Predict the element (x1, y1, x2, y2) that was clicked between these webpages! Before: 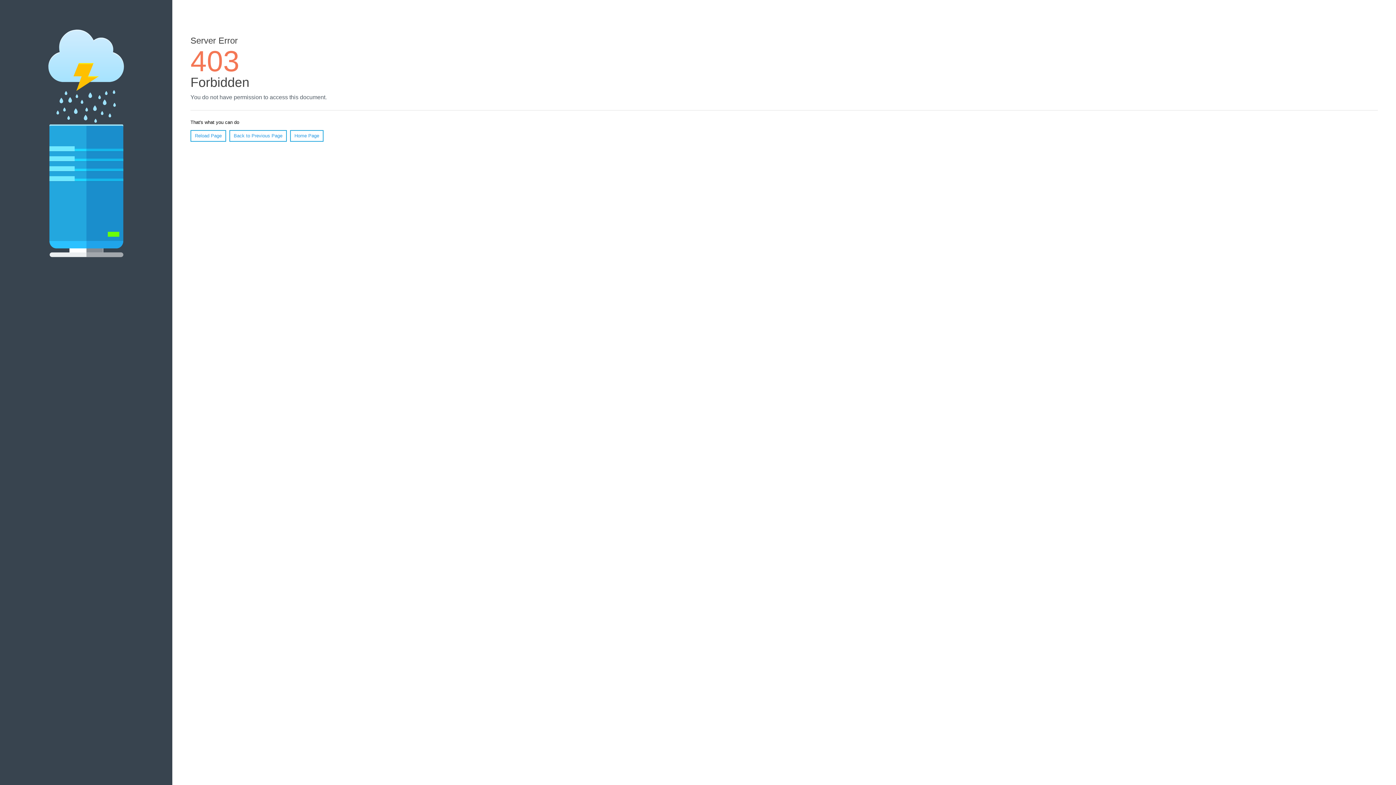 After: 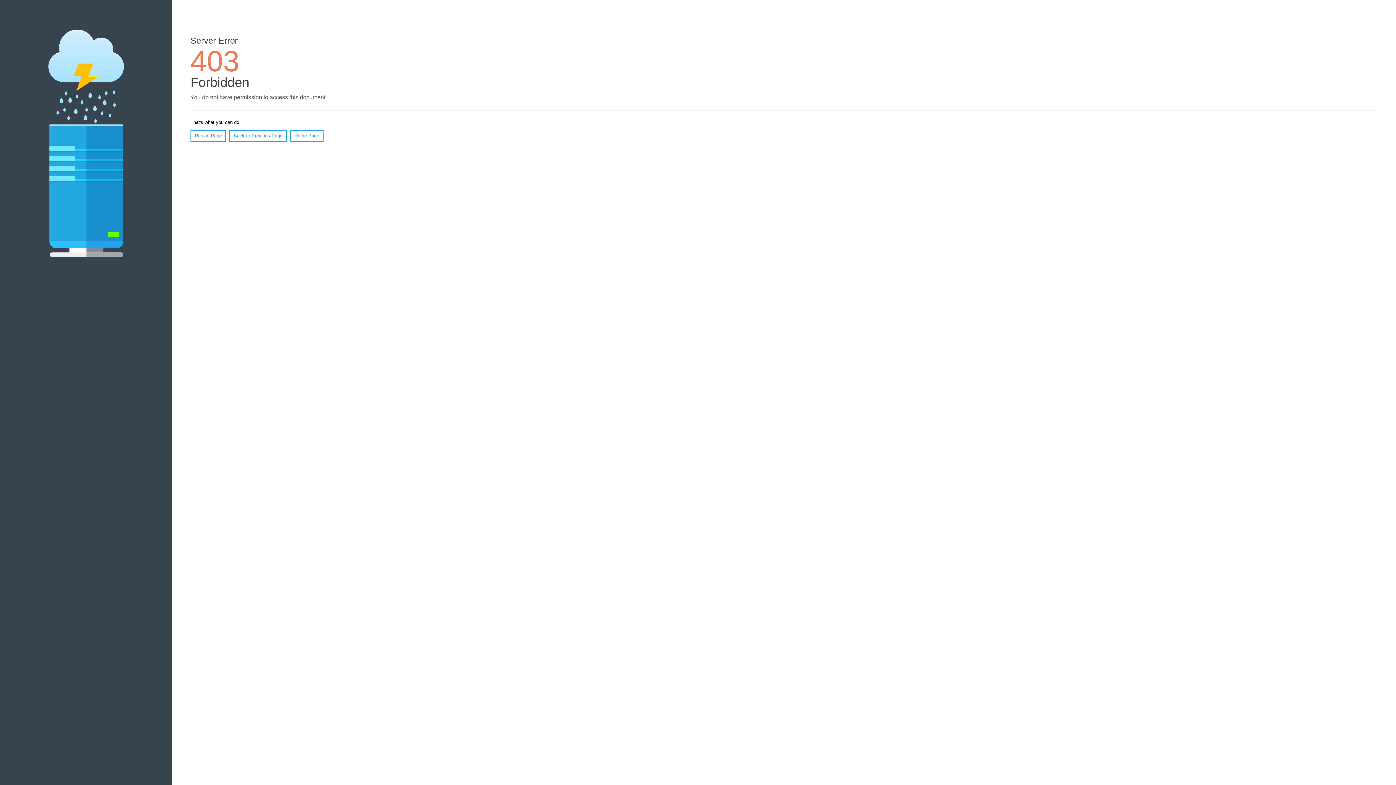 Action: label: Reload Page bbox: (190, 130, 226, 141)